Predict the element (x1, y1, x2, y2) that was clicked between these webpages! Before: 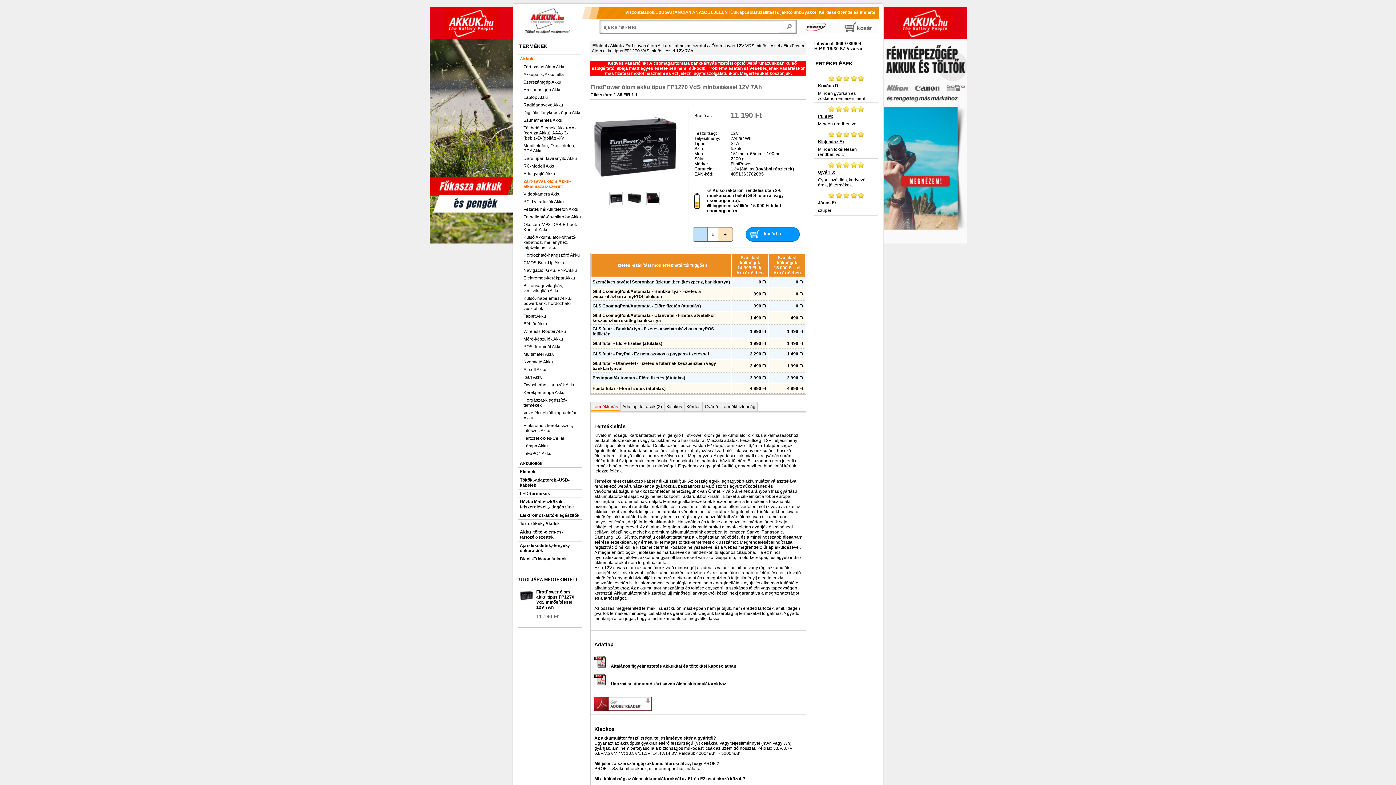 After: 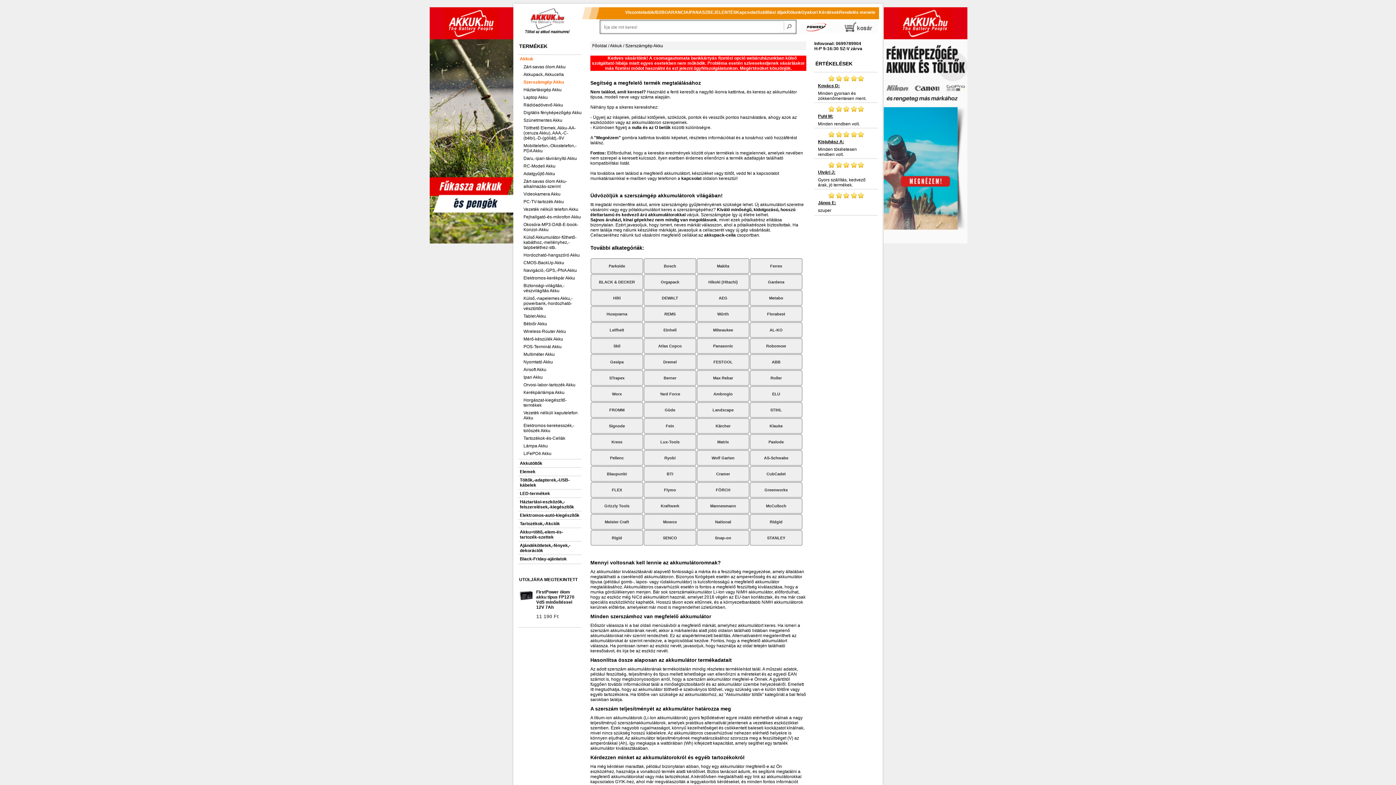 Action: bbox: (518, 78, 581, 85) label: Szerszámgép Akku